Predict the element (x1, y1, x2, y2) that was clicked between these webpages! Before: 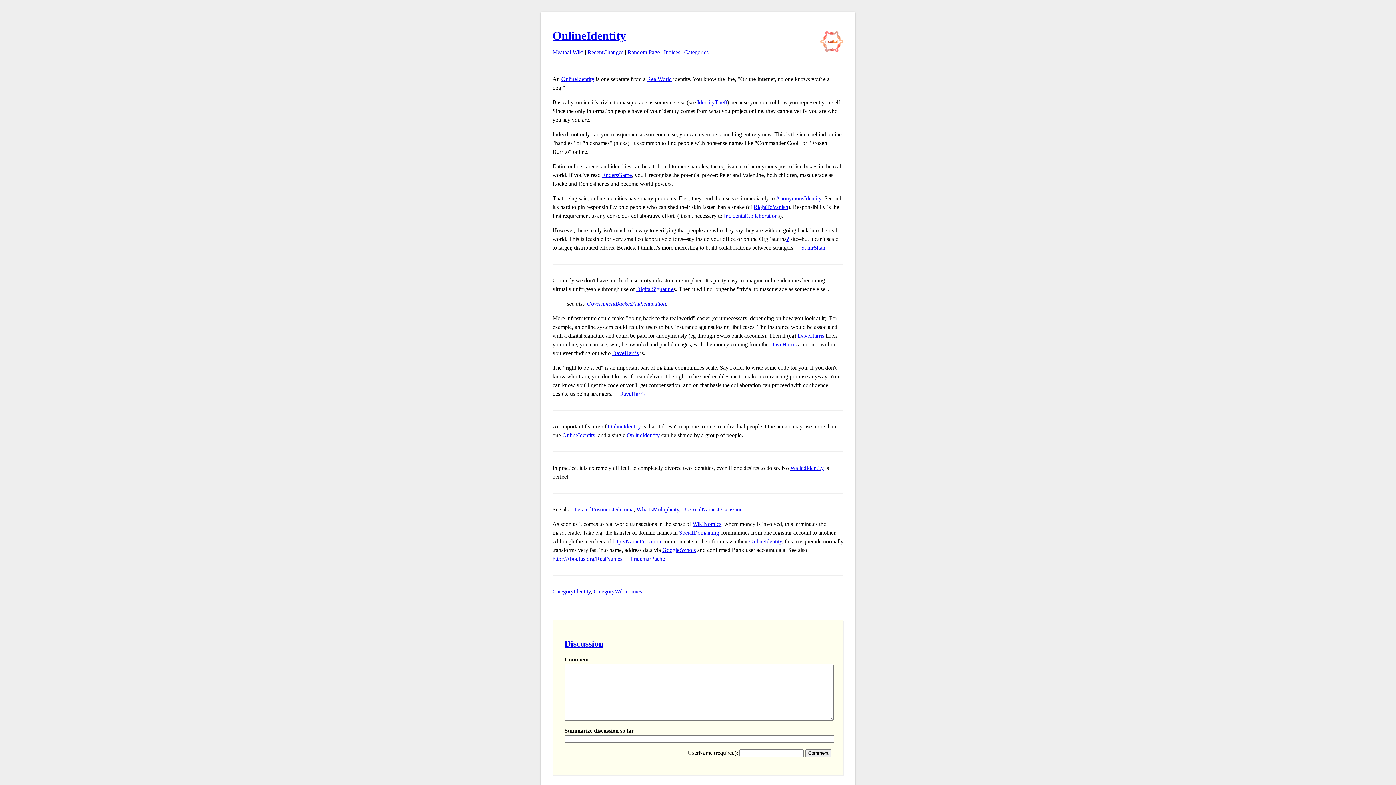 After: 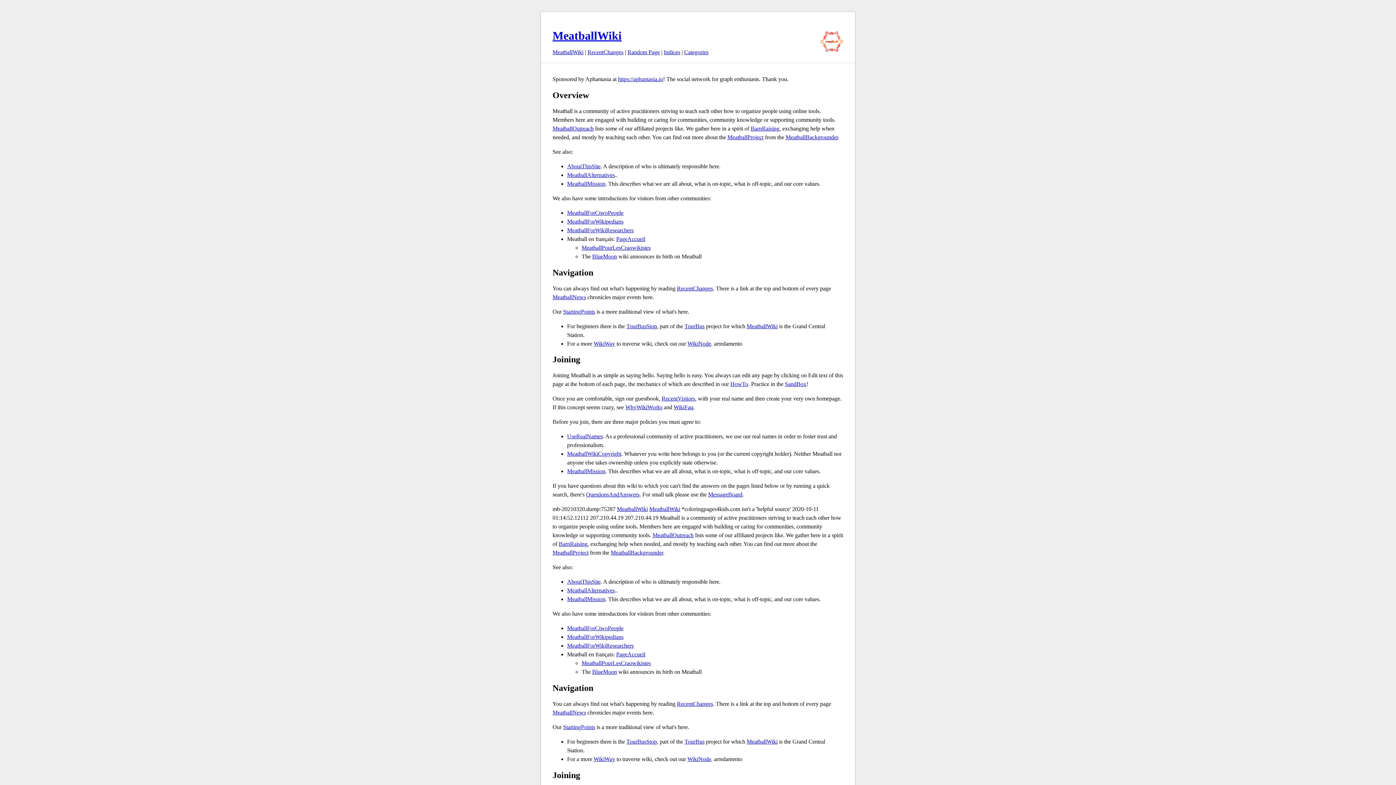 Action: bbox: (552, 49, 583, 55) label: MeatballWiki